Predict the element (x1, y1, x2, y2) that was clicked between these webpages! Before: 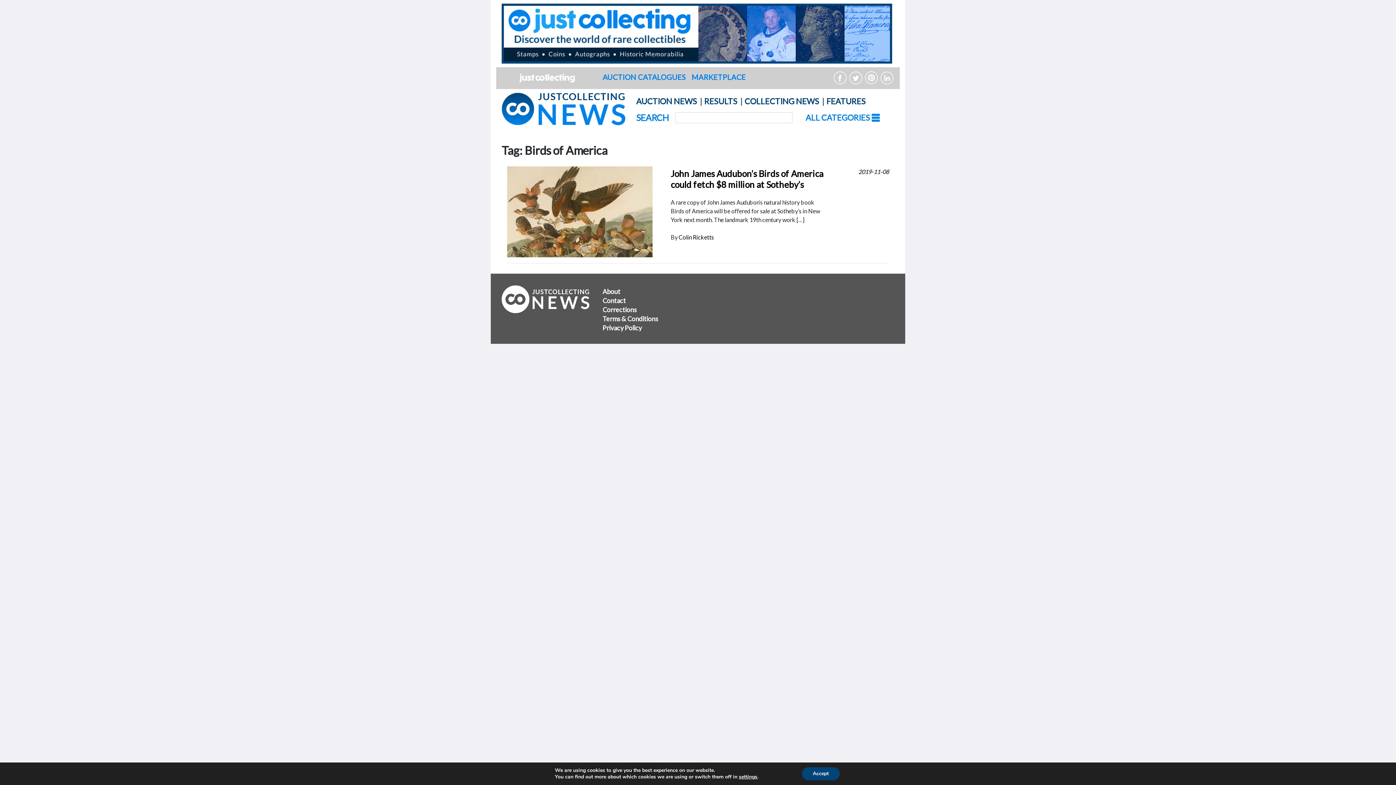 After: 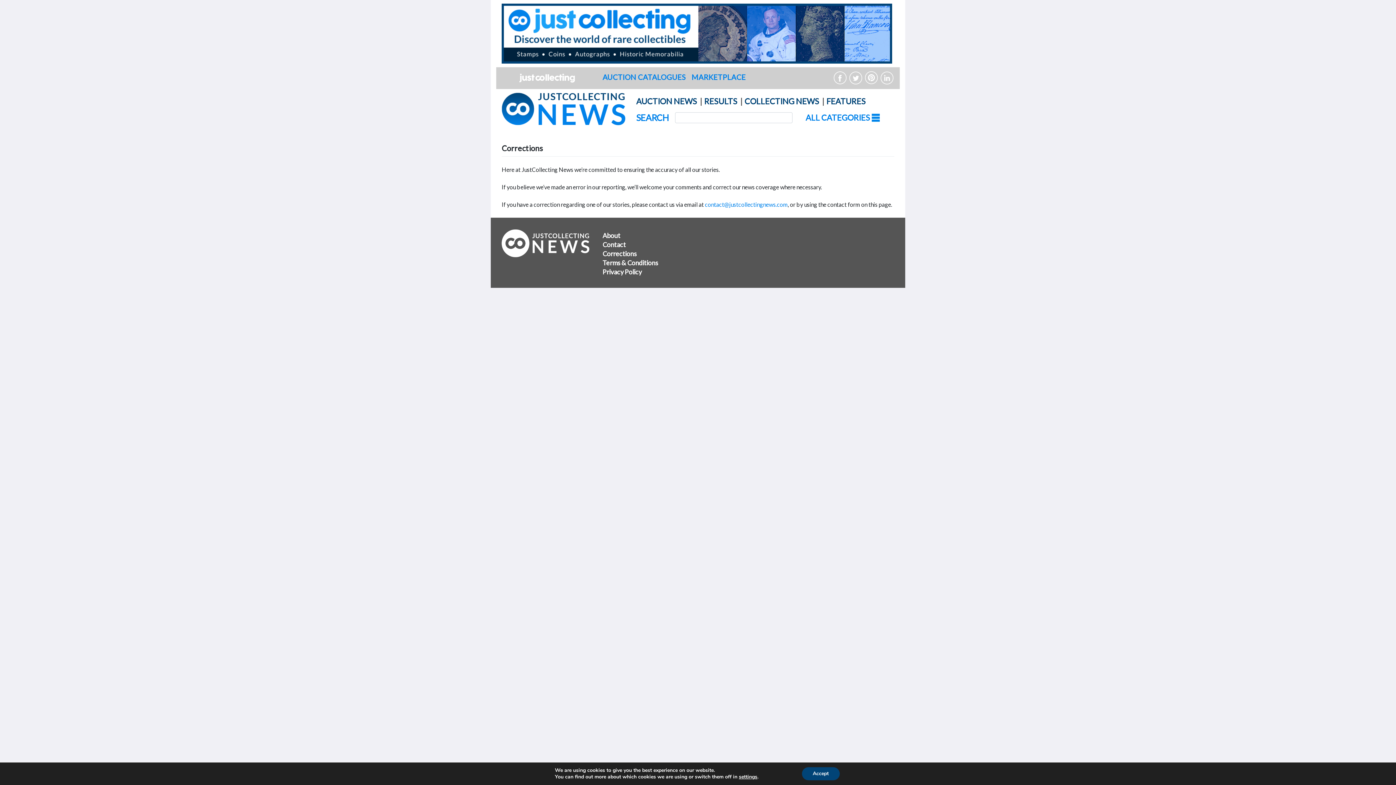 Action: label: Corrections bbox: (602, 305, 636, 313)